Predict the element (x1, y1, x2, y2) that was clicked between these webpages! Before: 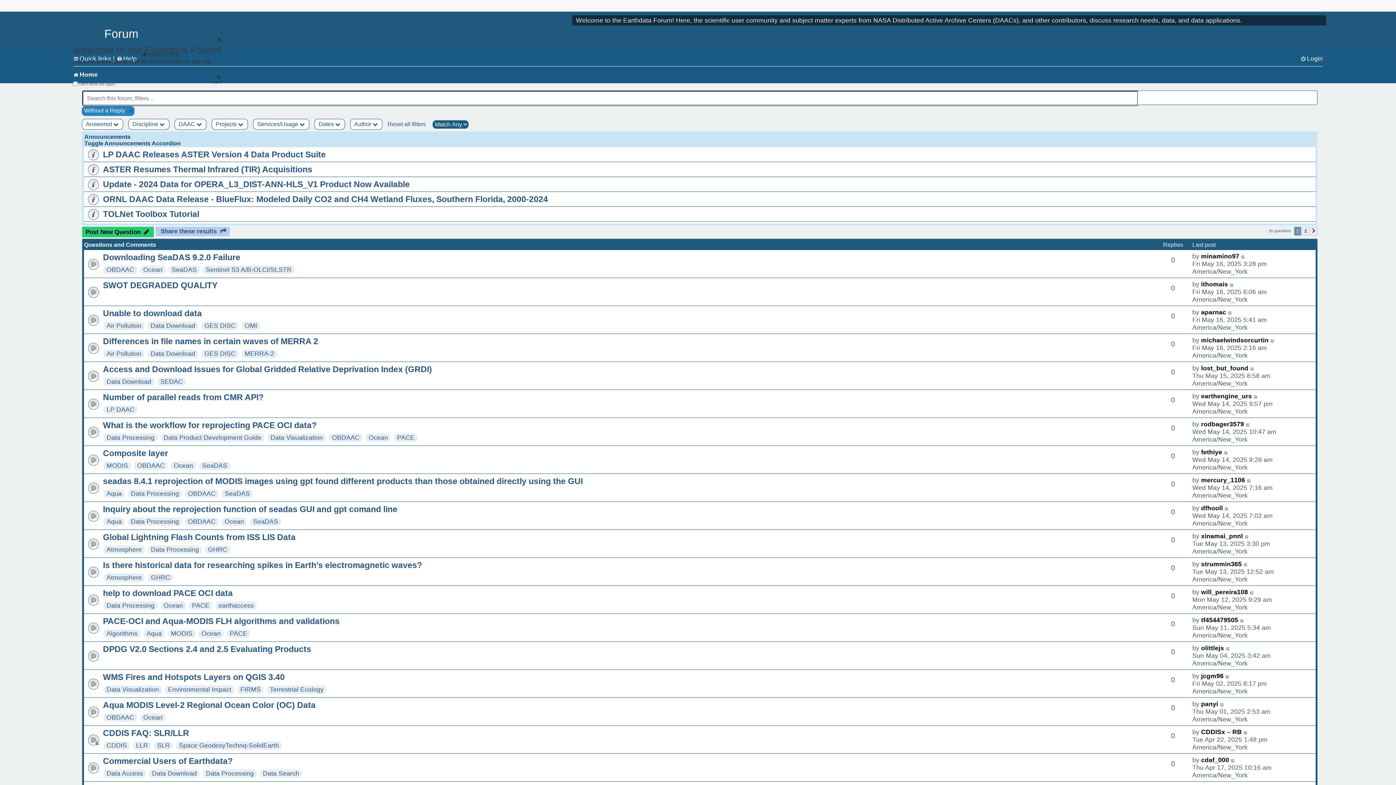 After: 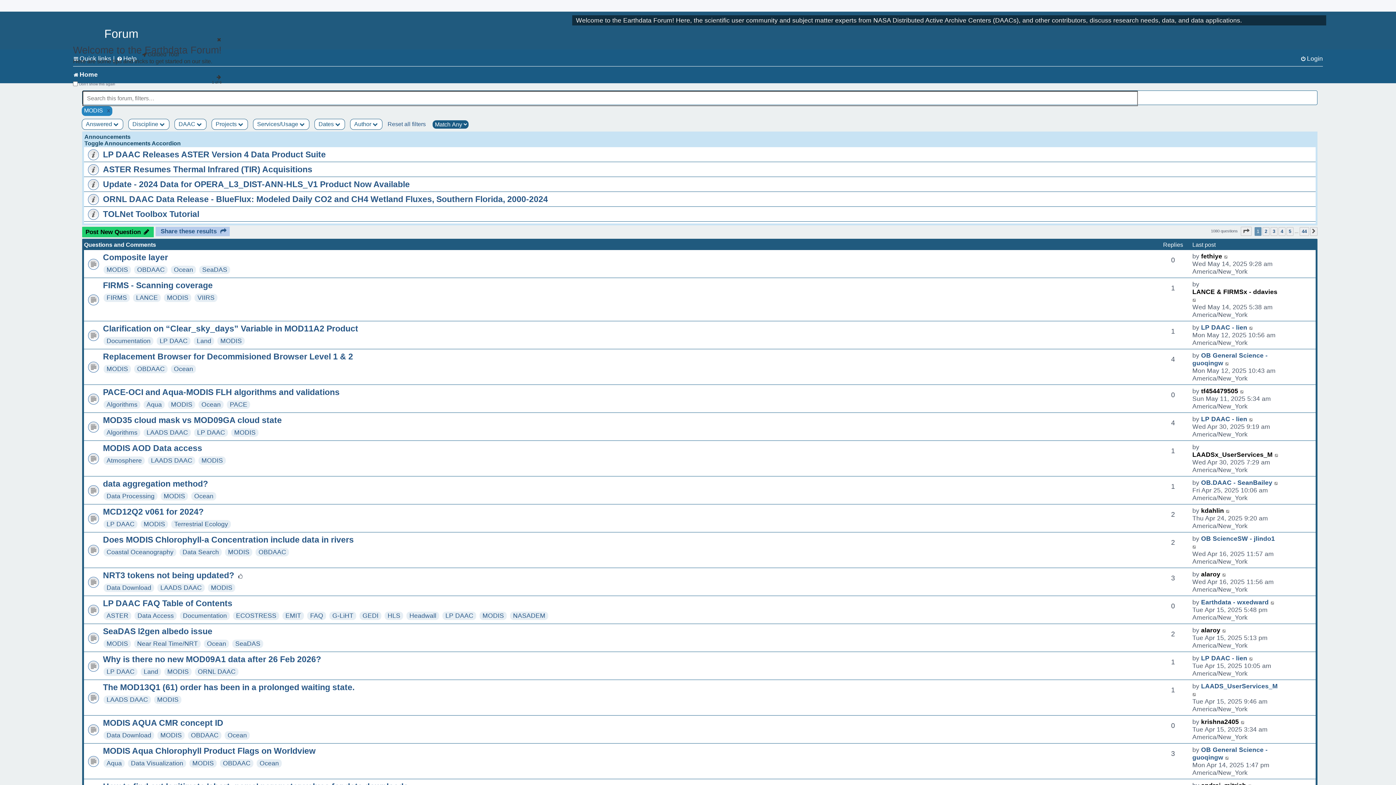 Action: bbox: (170, 630, 192, 637) label: MODIS